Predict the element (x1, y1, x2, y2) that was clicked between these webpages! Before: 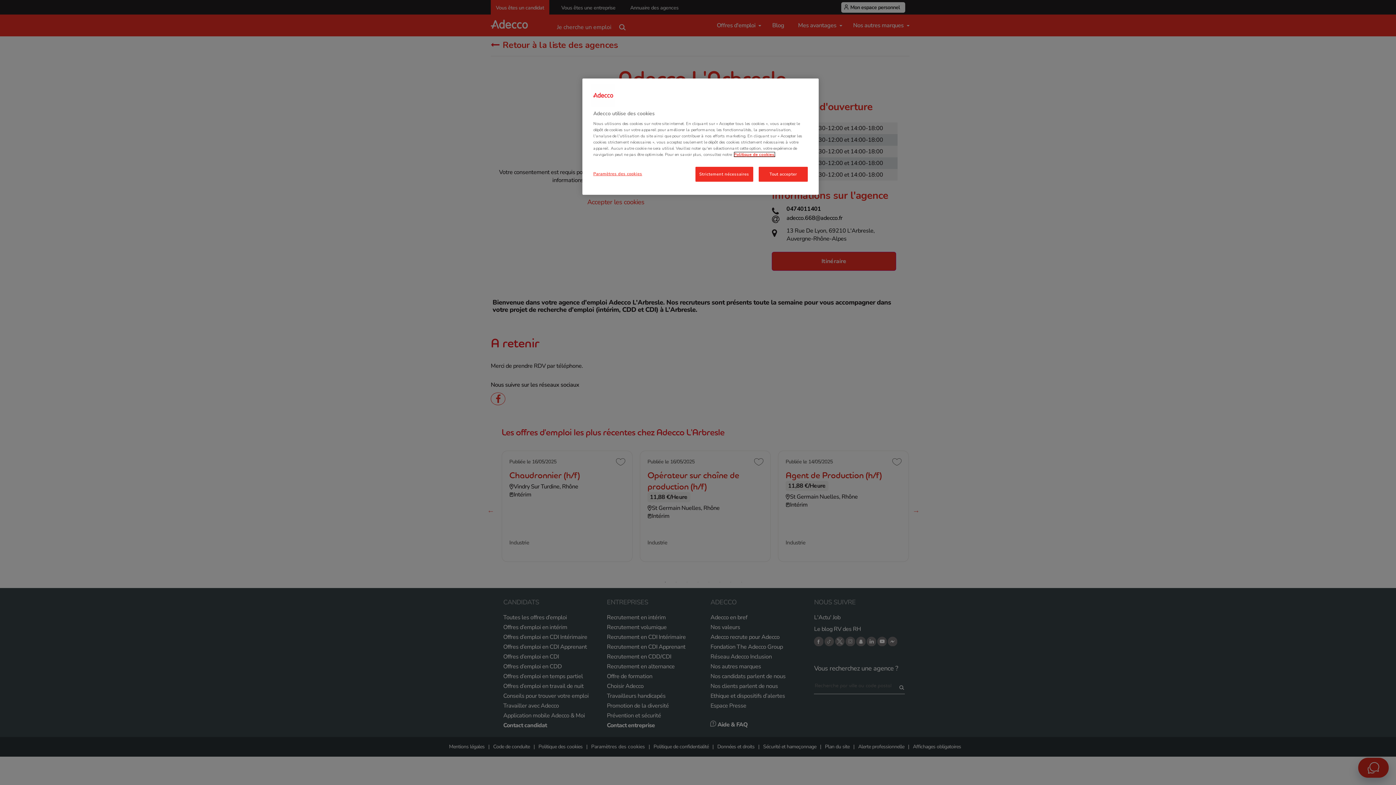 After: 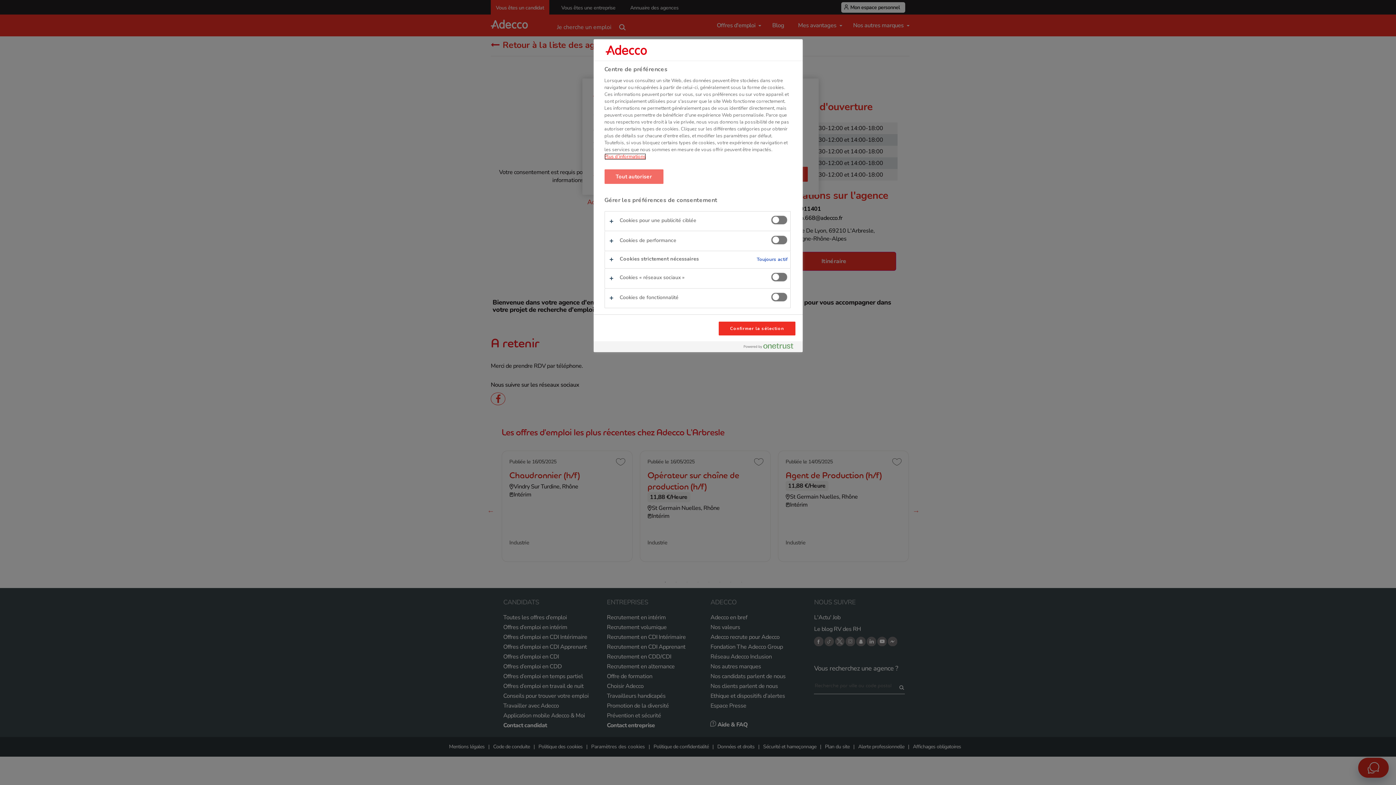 Action: bbox: (593, 166, 642, 181) label: Paramètres des cookies